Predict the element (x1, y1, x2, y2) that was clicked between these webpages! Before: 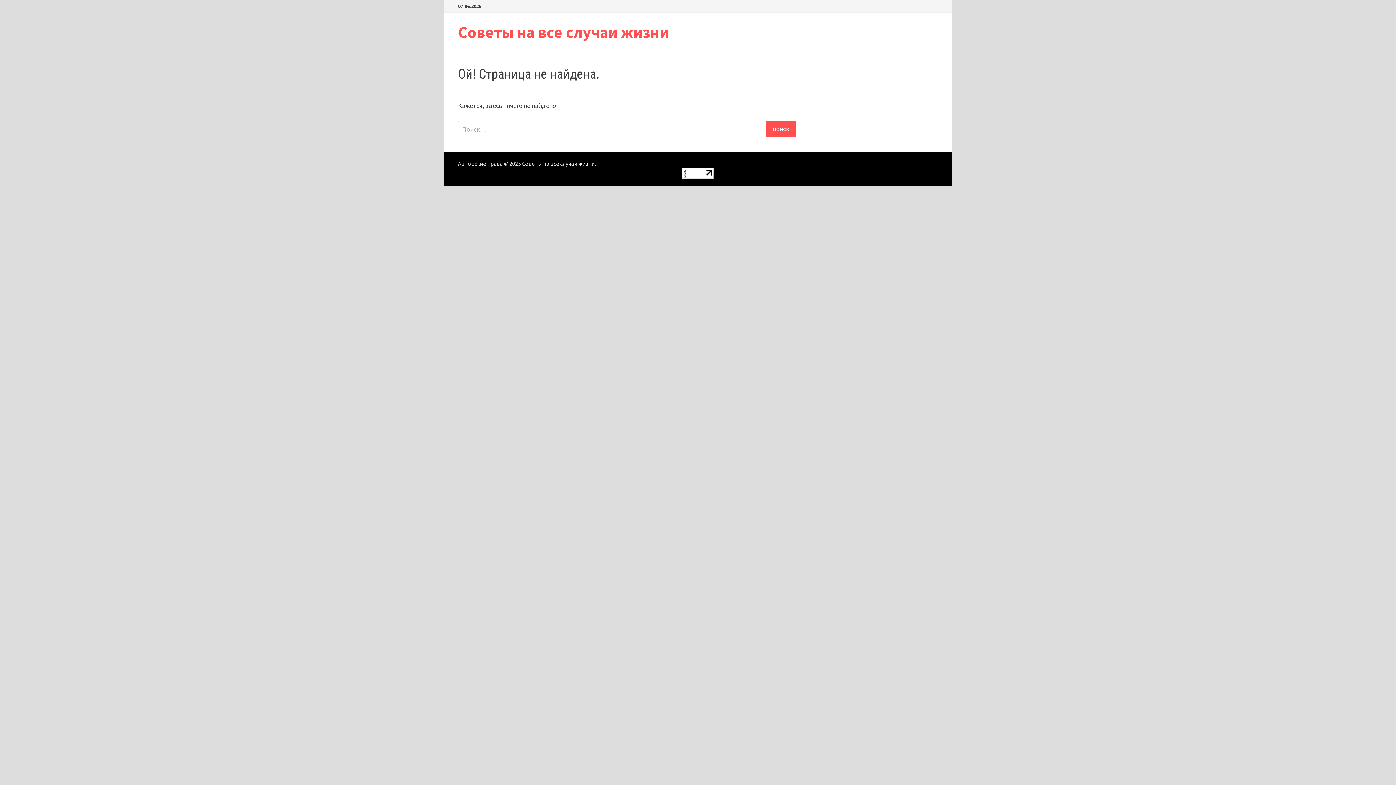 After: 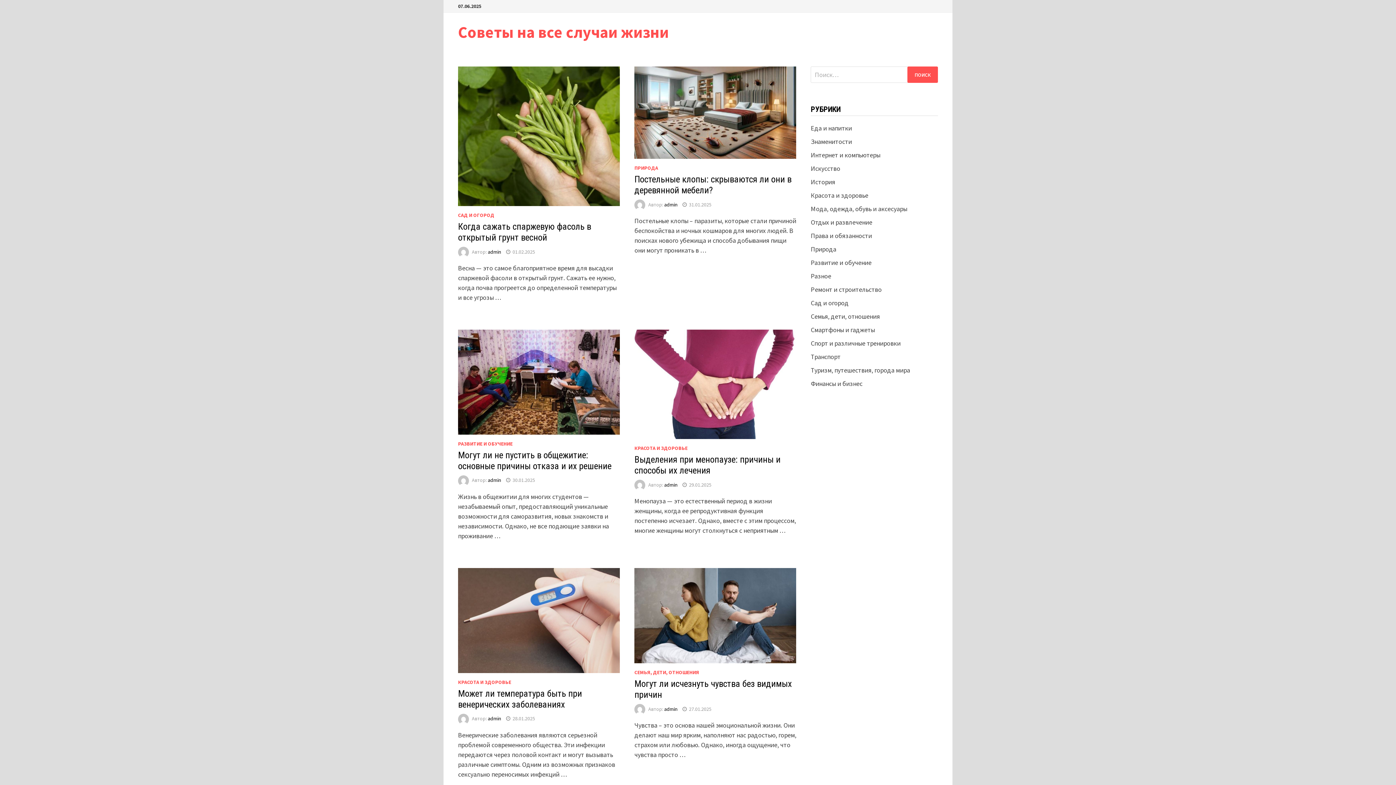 Action: label: Советы на все случаи жизни bbox: (458, 22, 669, 42)